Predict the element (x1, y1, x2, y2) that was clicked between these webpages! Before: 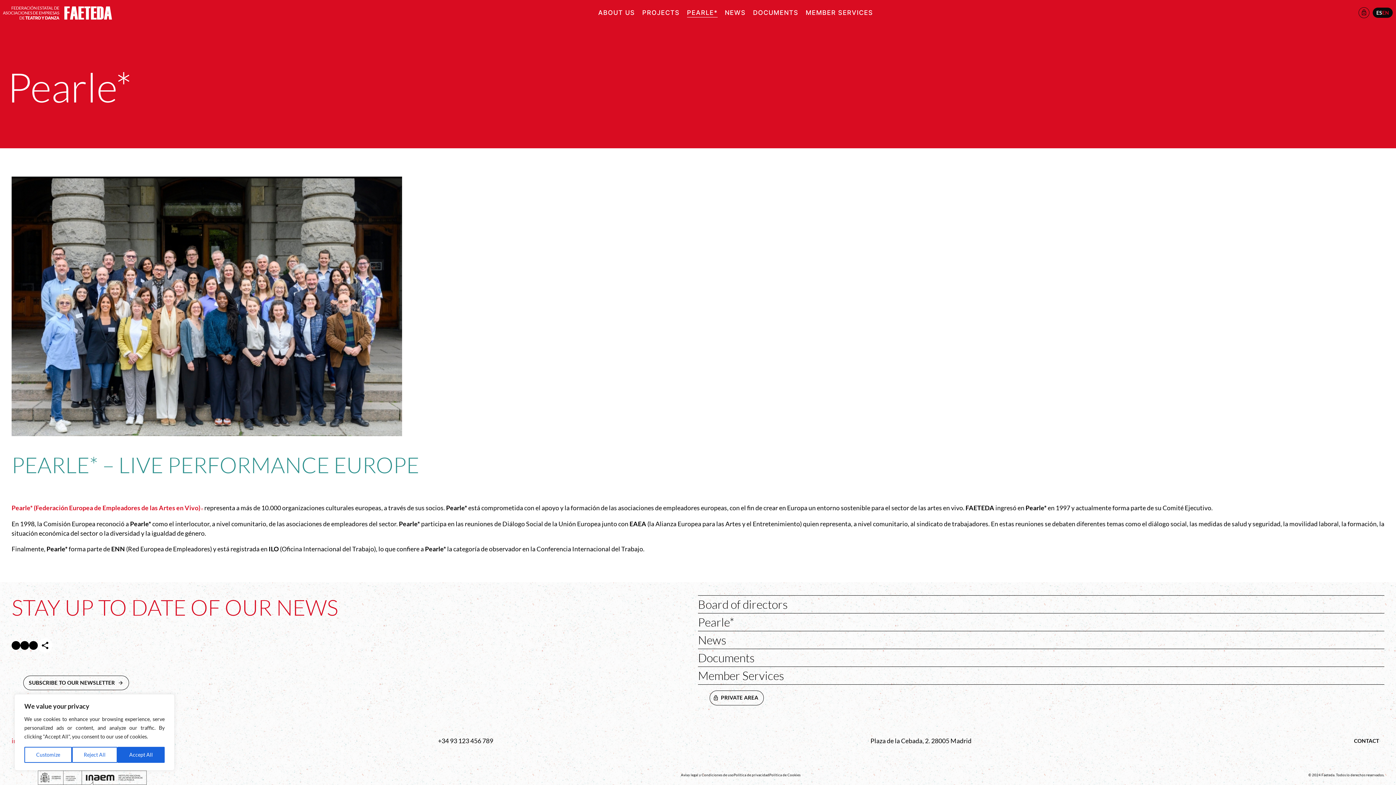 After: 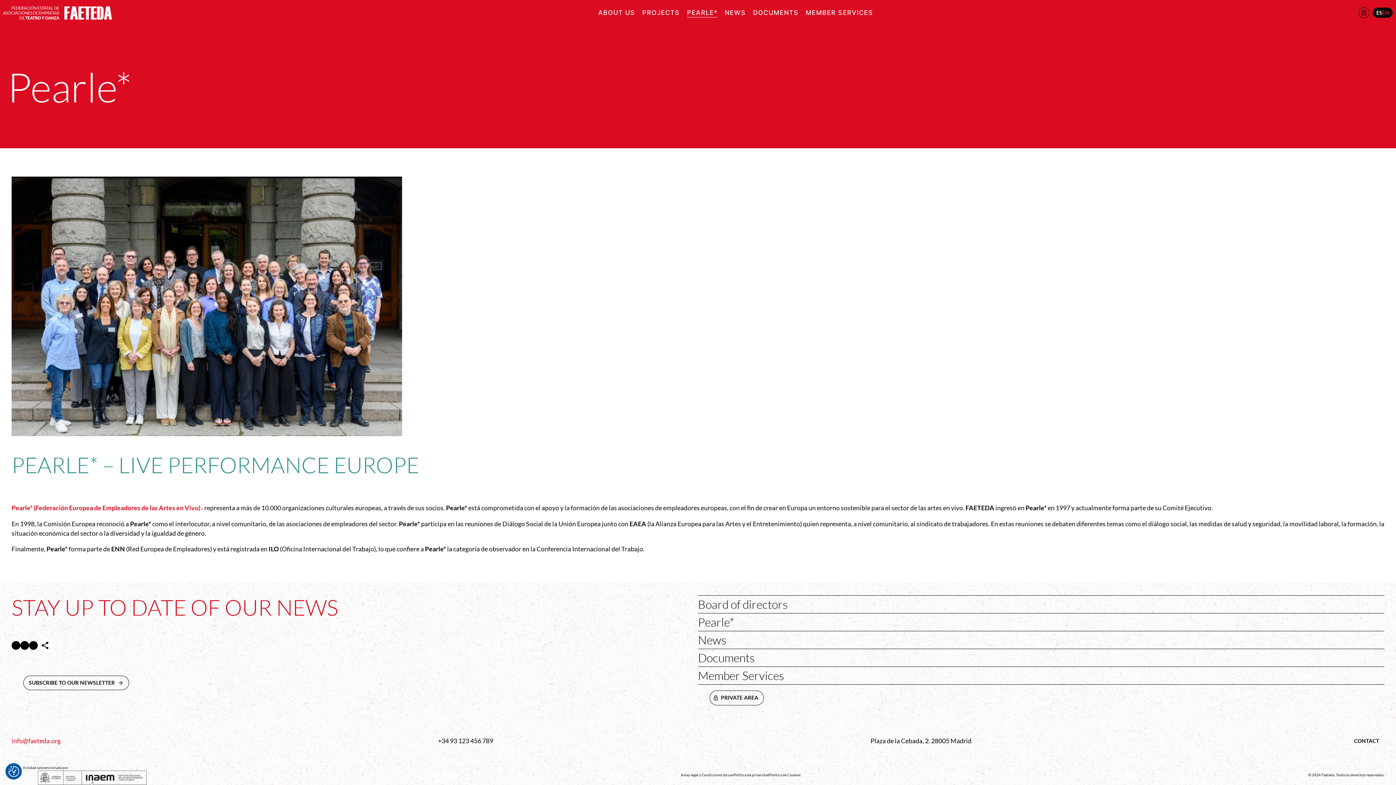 Action: bbox: (117, 747, 164, 763) label: Accept All